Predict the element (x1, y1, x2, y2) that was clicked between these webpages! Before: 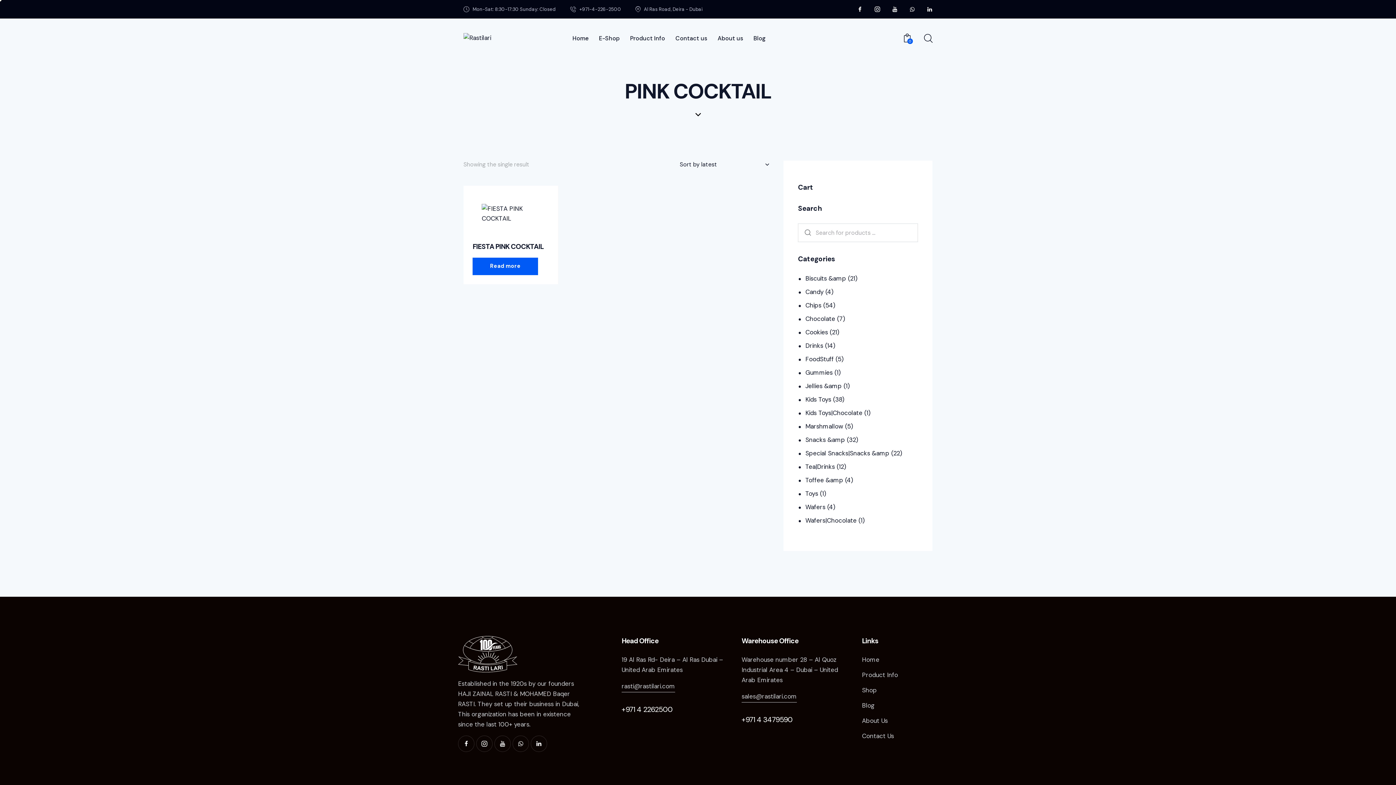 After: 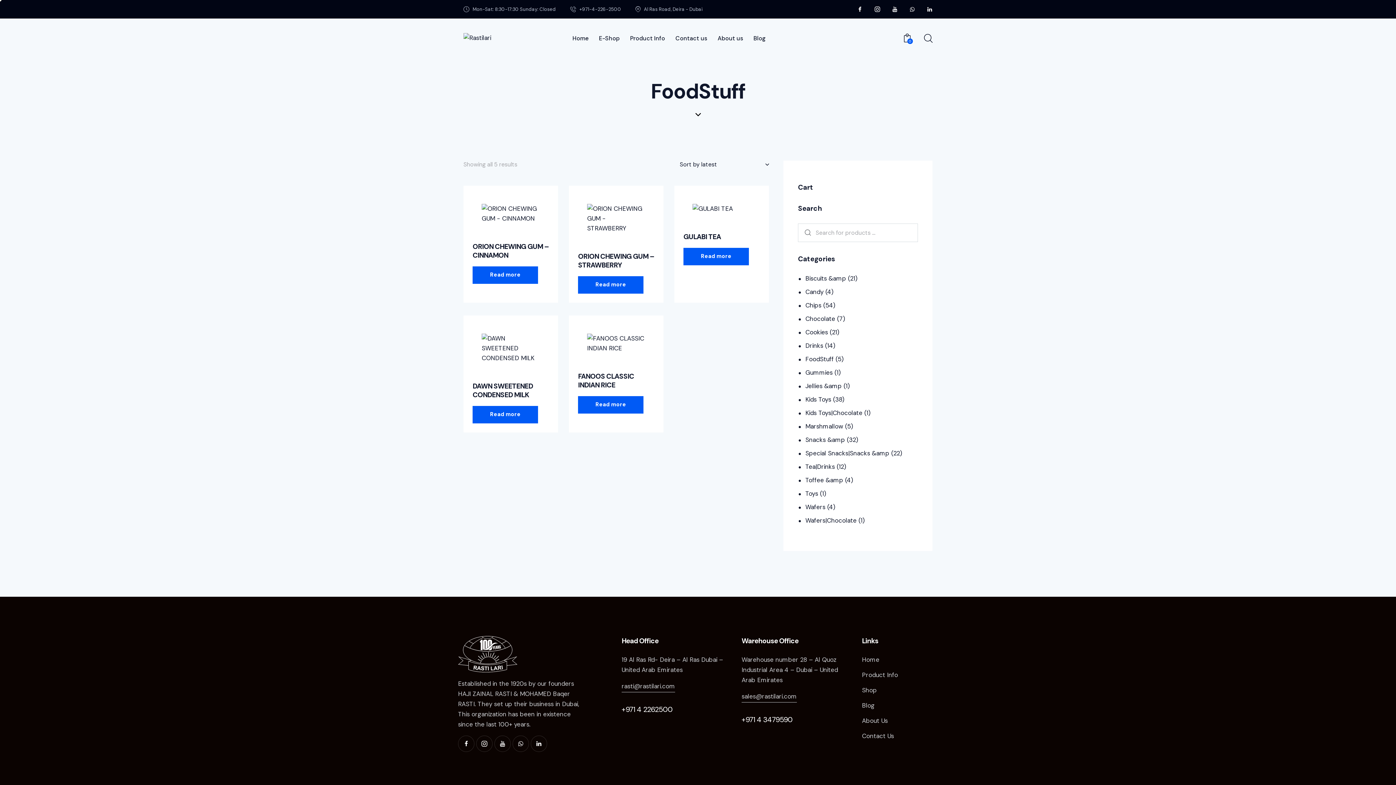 Action: bbox: (805, 355, 833, 363) label: FoodStuff